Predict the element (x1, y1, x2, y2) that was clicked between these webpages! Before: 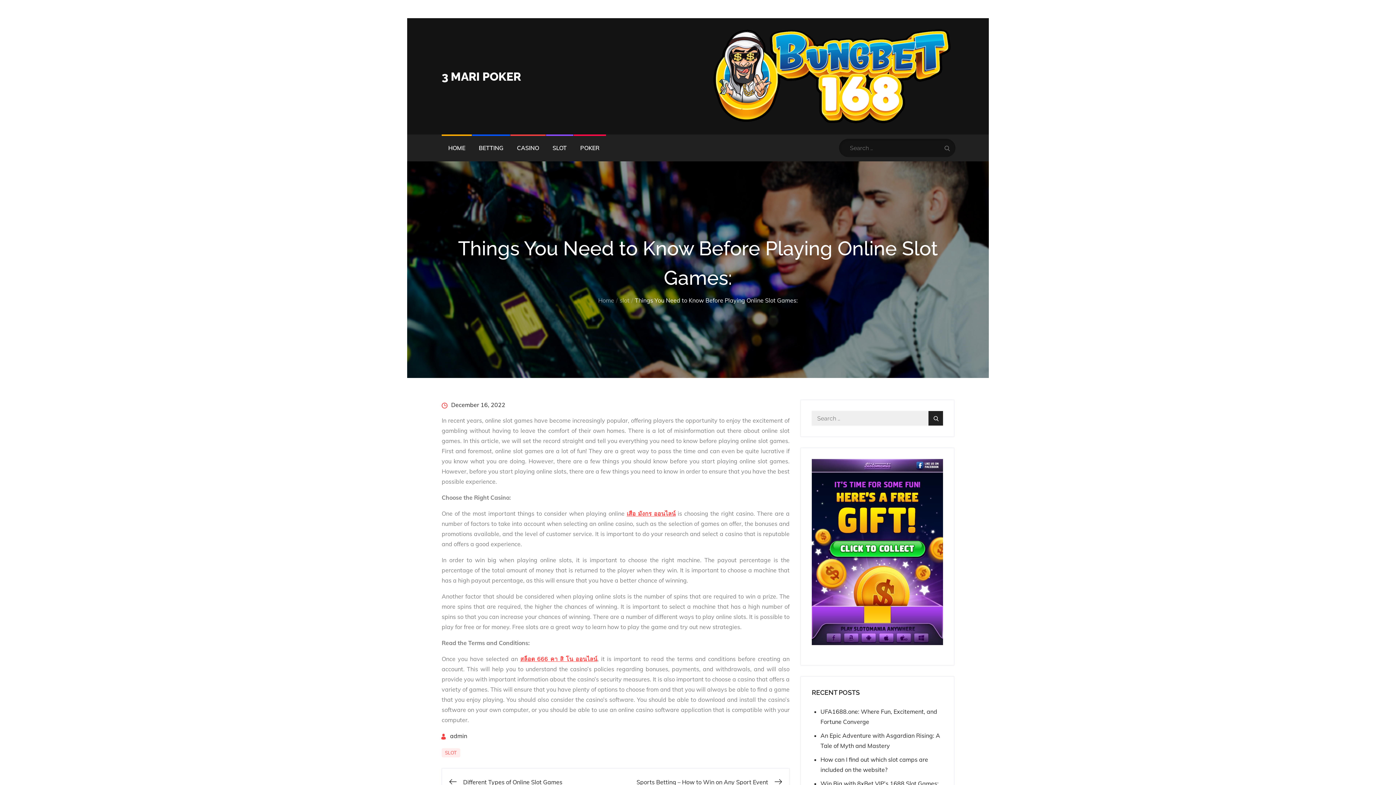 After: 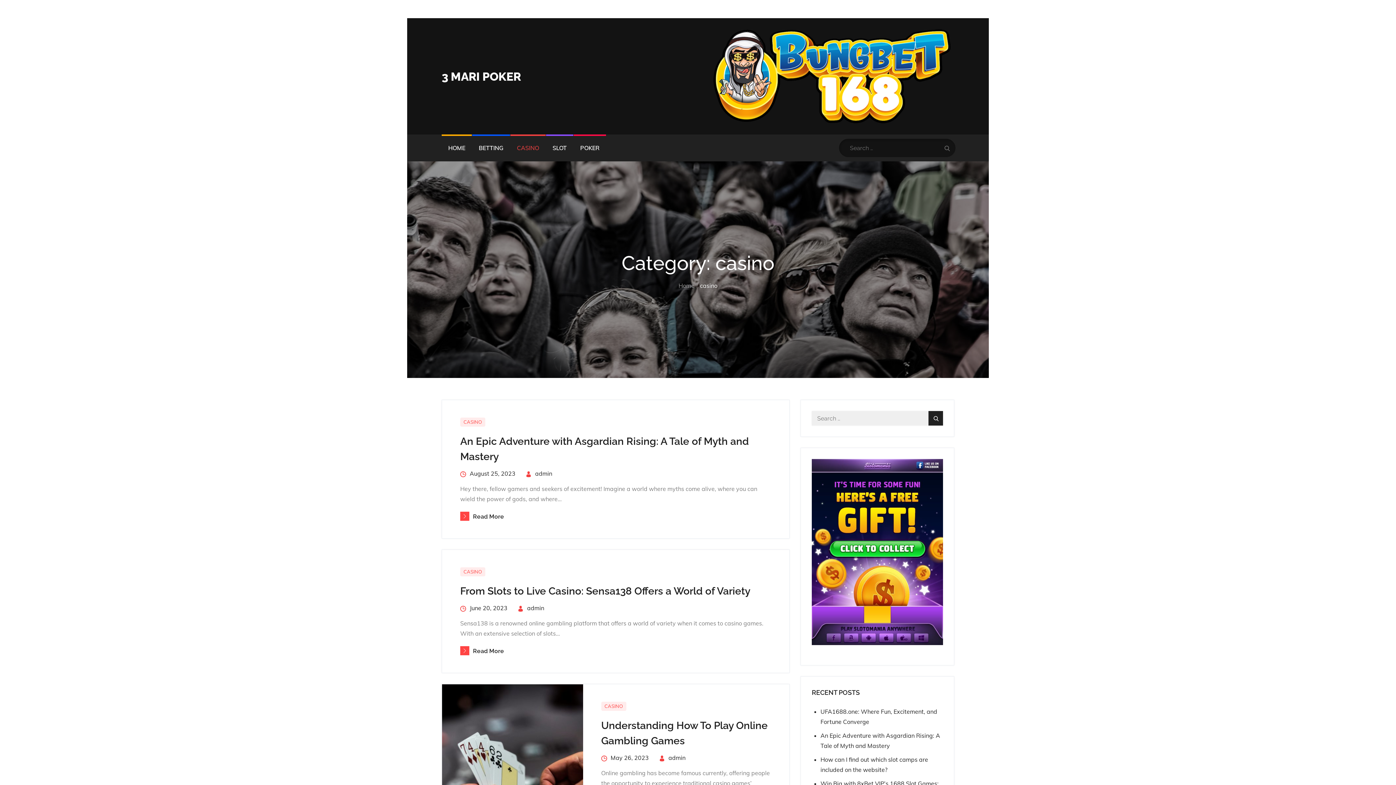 Action: label: CASINO bbox: (510, 134, 545, 161)